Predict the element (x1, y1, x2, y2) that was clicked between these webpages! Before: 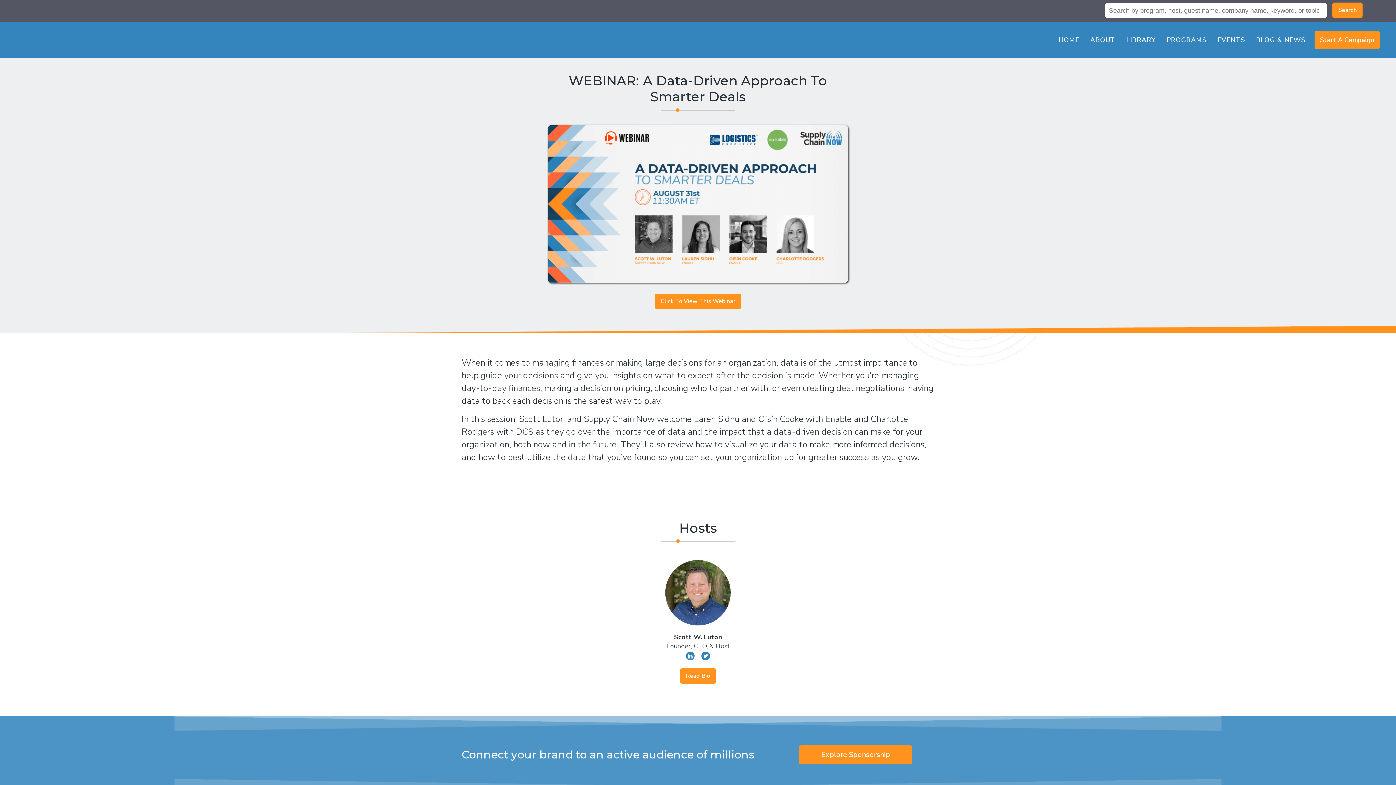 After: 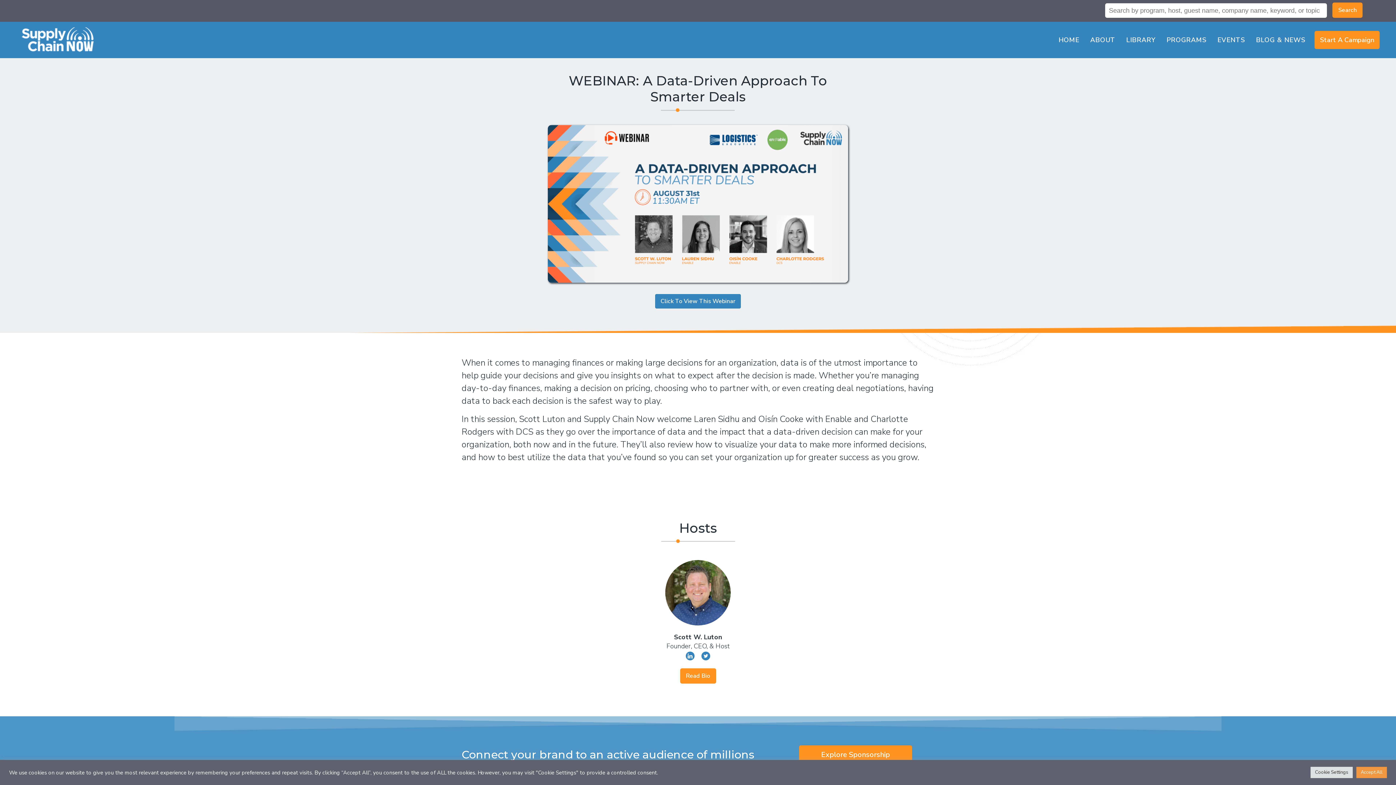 Action: label: Click To View This Webinar bbox: (654, 293, 741, 308)